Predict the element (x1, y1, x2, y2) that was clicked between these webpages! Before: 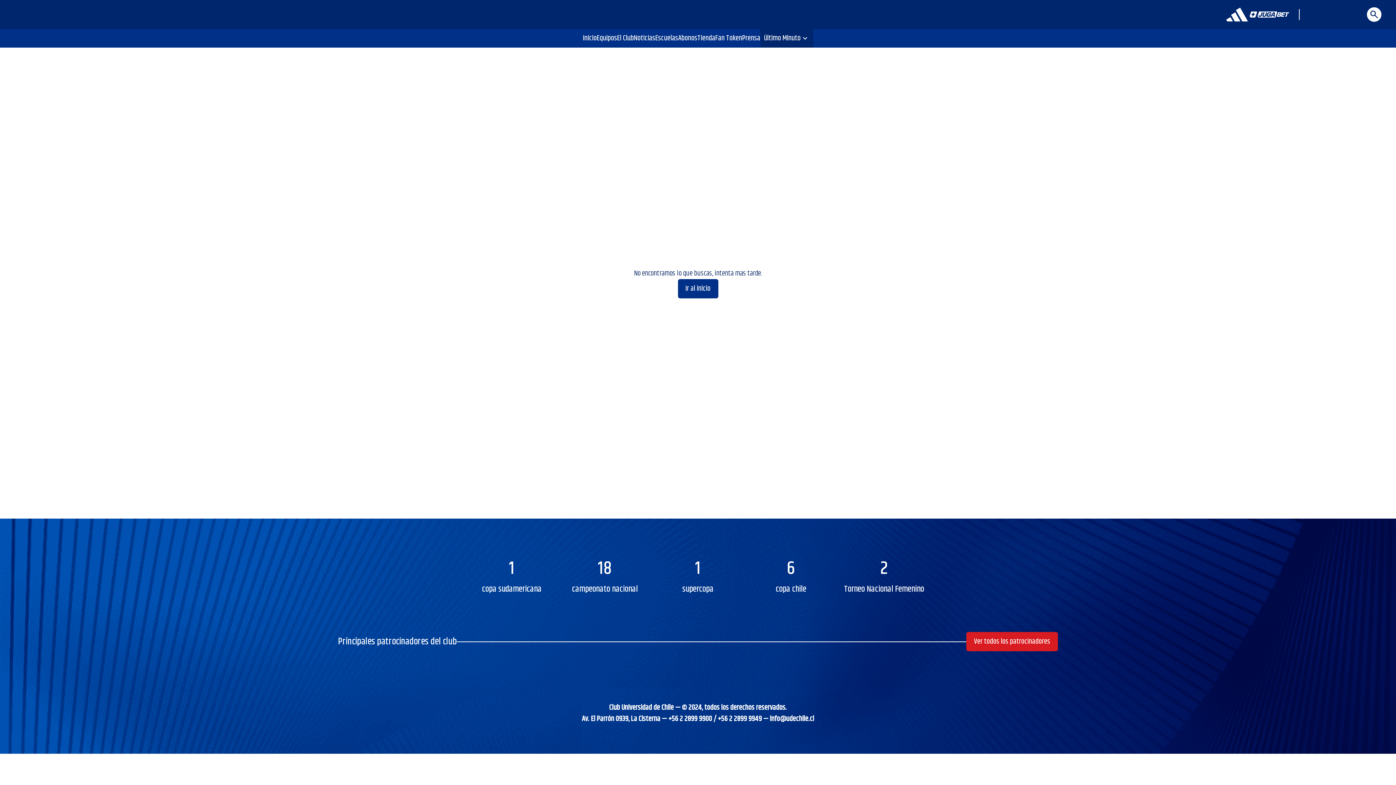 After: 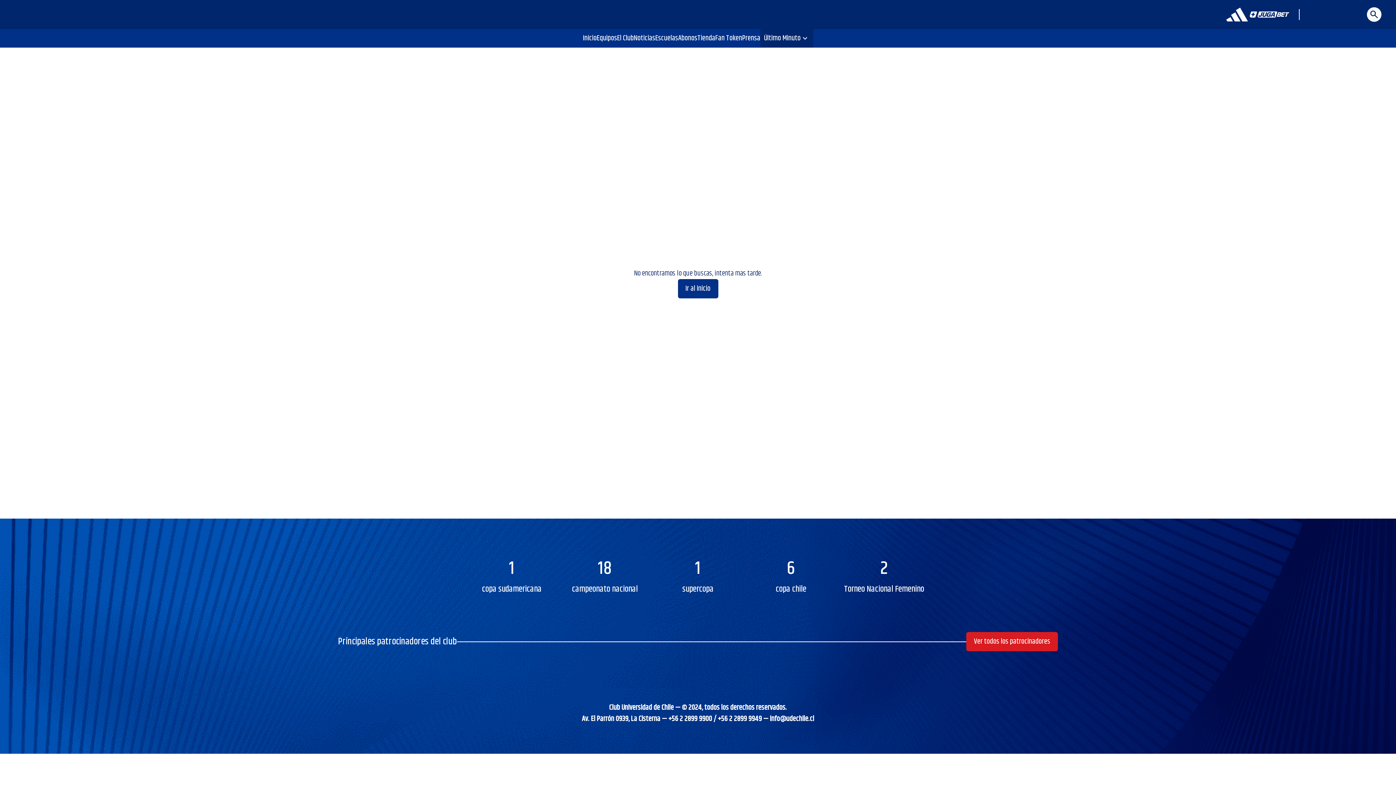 Action: bbox: (1226, 7, 1248, 21)